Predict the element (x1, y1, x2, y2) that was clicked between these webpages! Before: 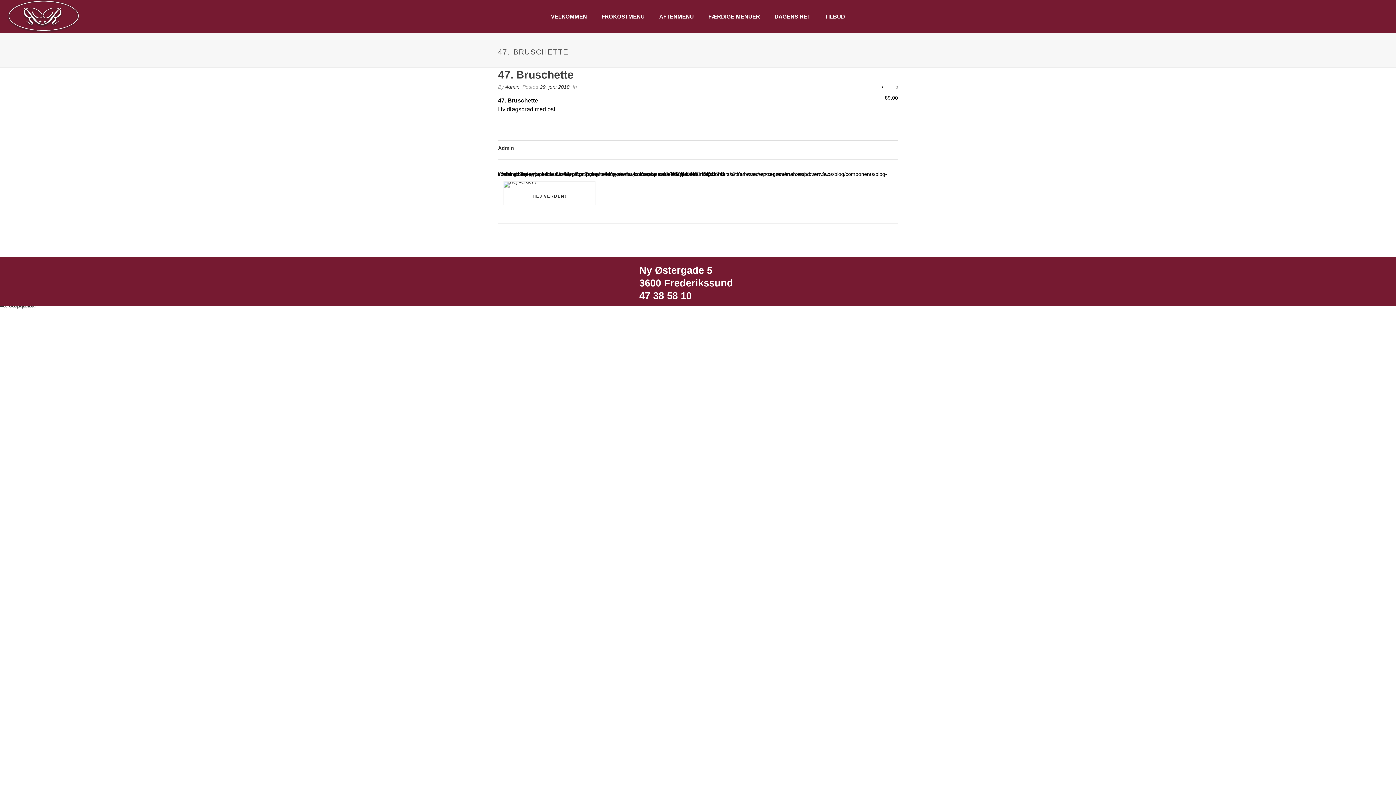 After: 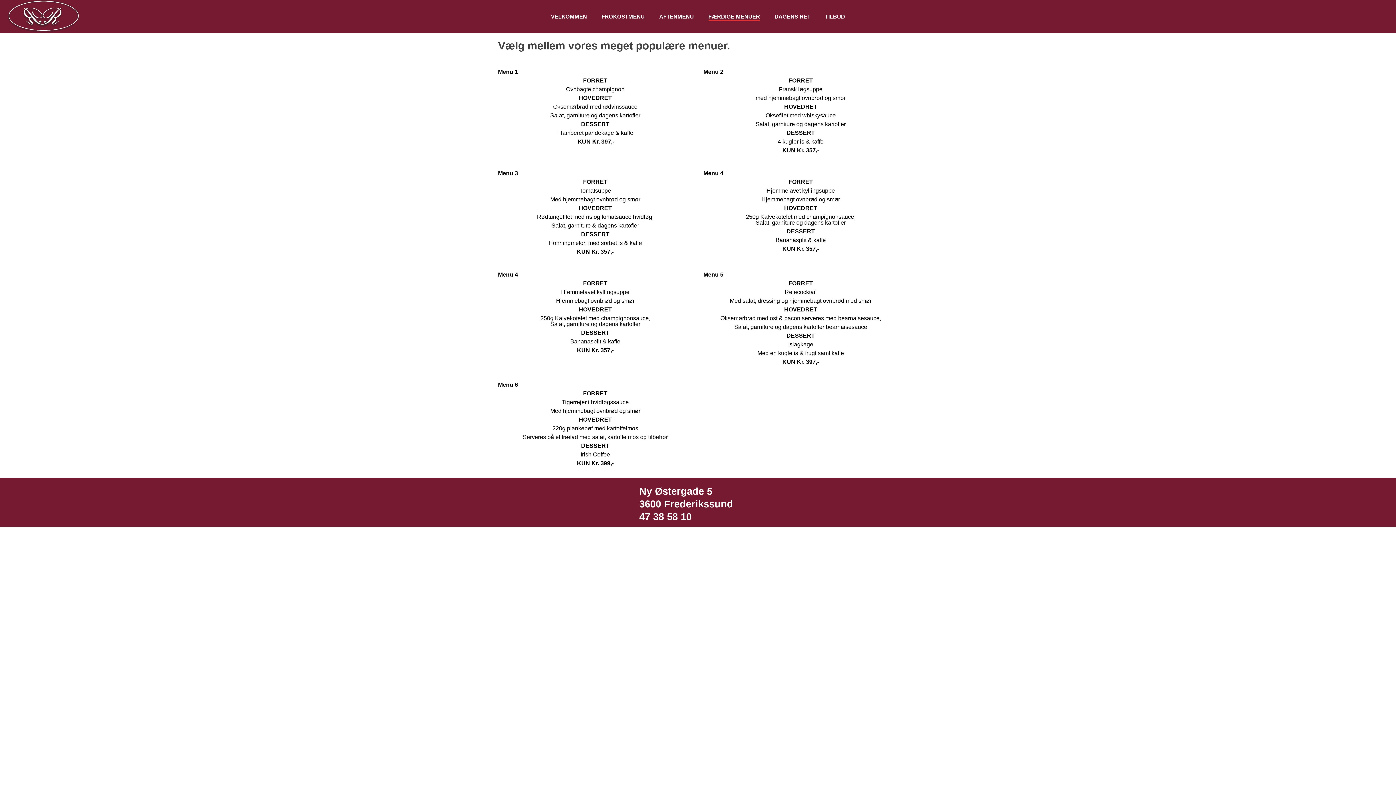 Action: bbox: (701, 12, 767, 21) label: FÆRDIGE MENUER